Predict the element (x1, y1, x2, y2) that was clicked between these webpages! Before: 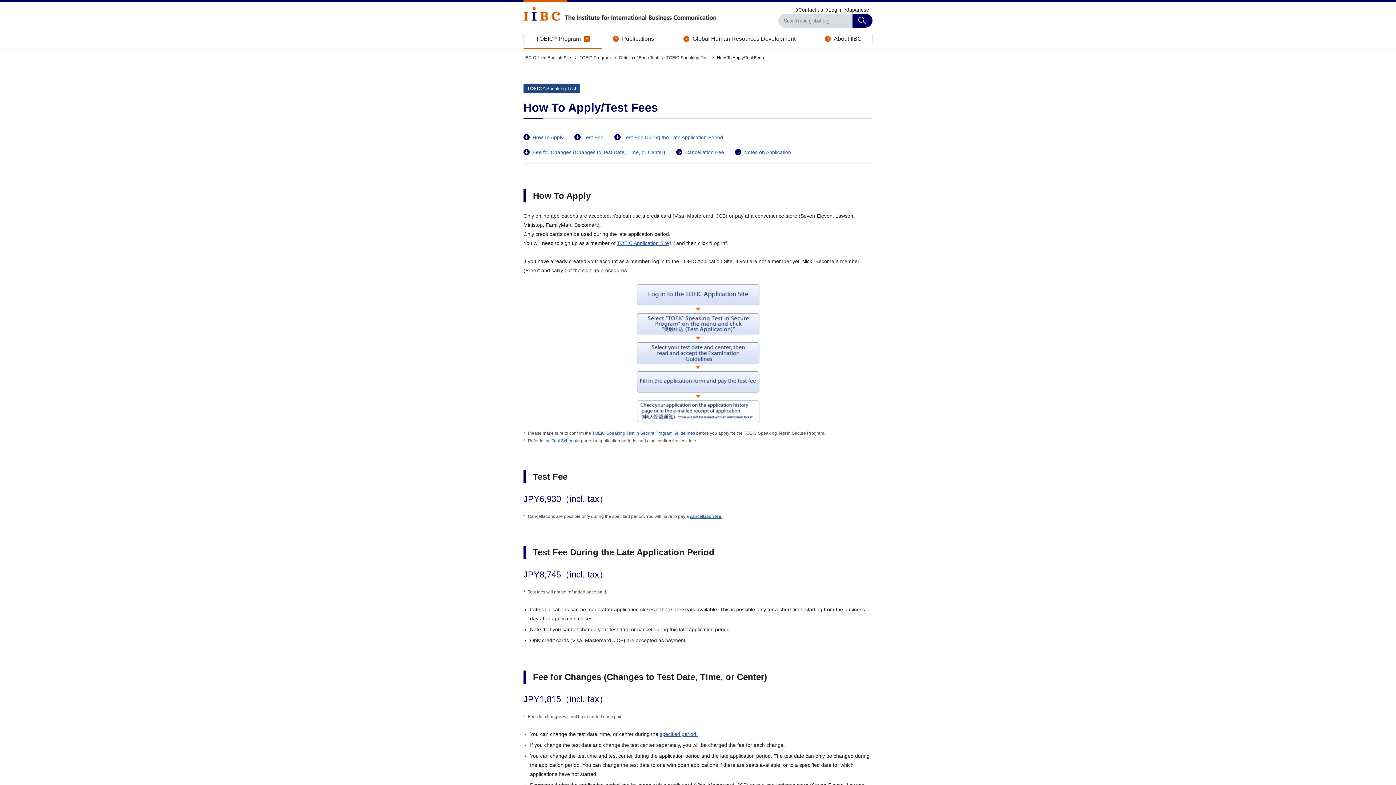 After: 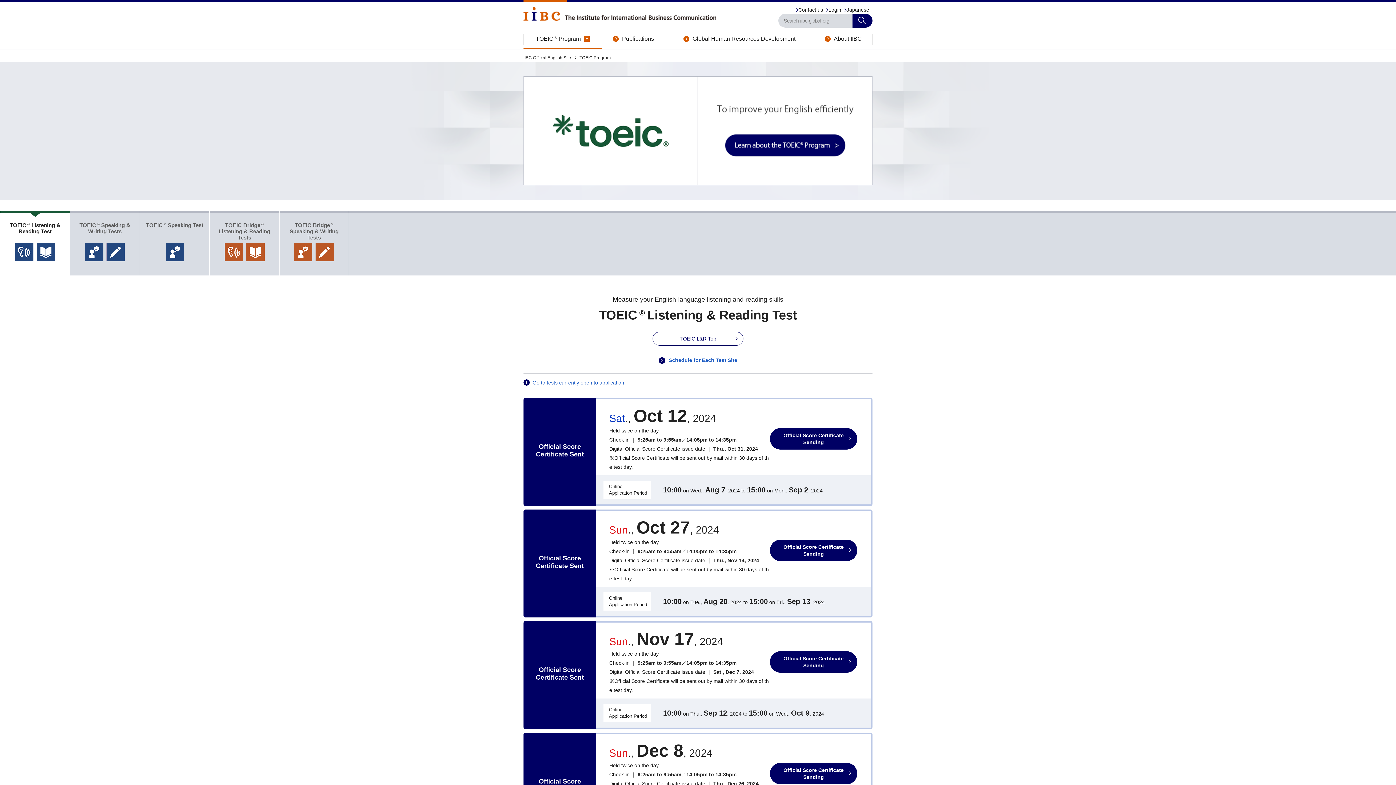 Action: bbox: (579, 55, 610, 60) label: TOEIC Program